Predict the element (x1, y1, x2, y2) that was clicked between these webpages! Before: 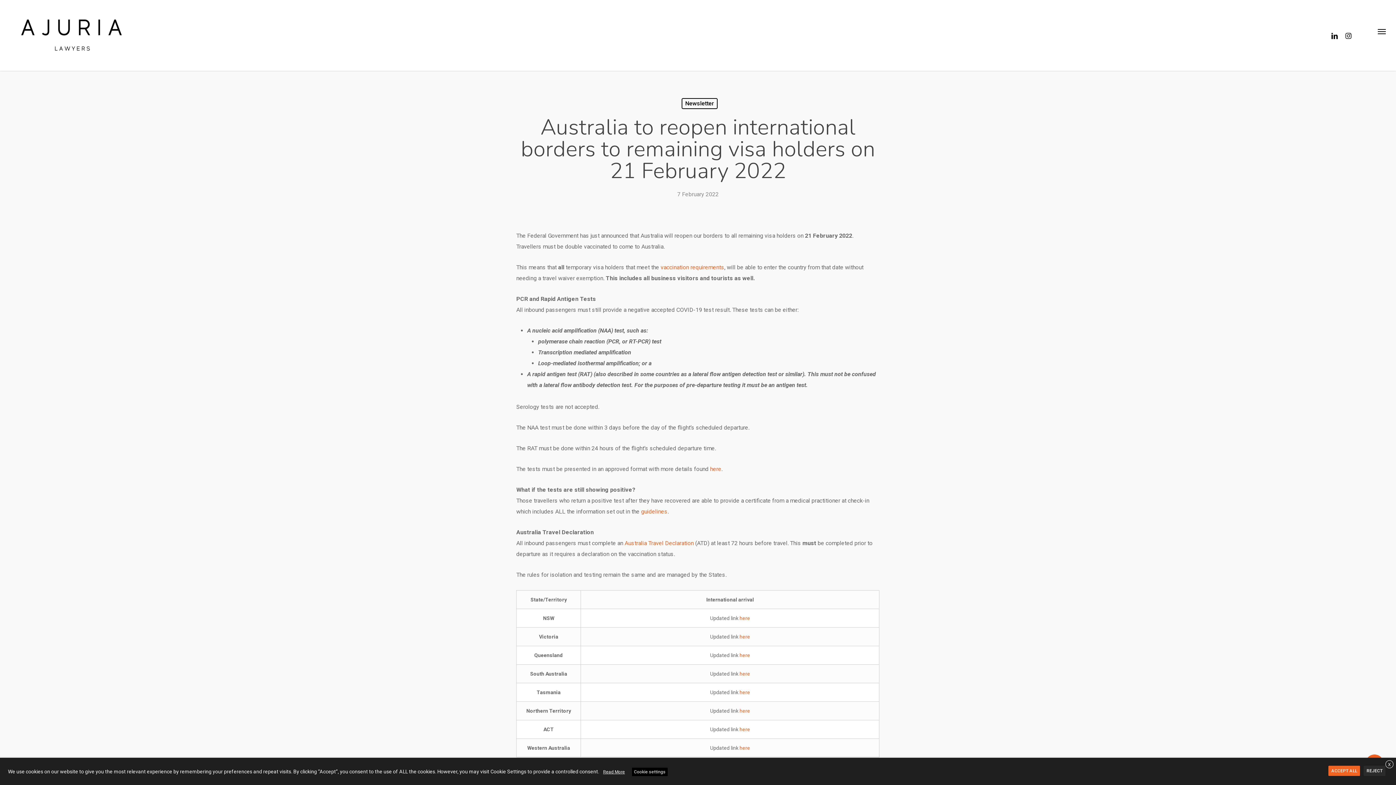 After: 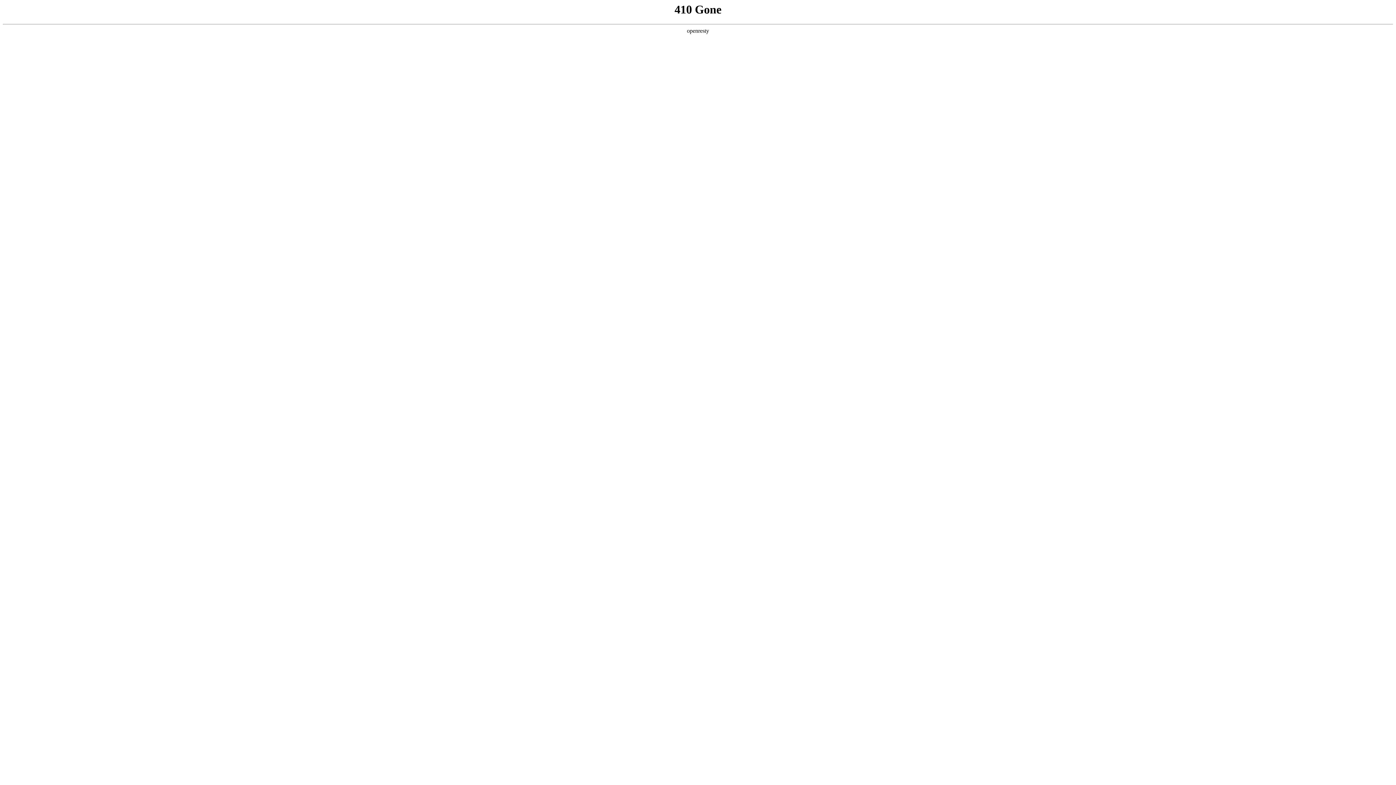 Action: bbox: (739, 671, 750, 677) label: here